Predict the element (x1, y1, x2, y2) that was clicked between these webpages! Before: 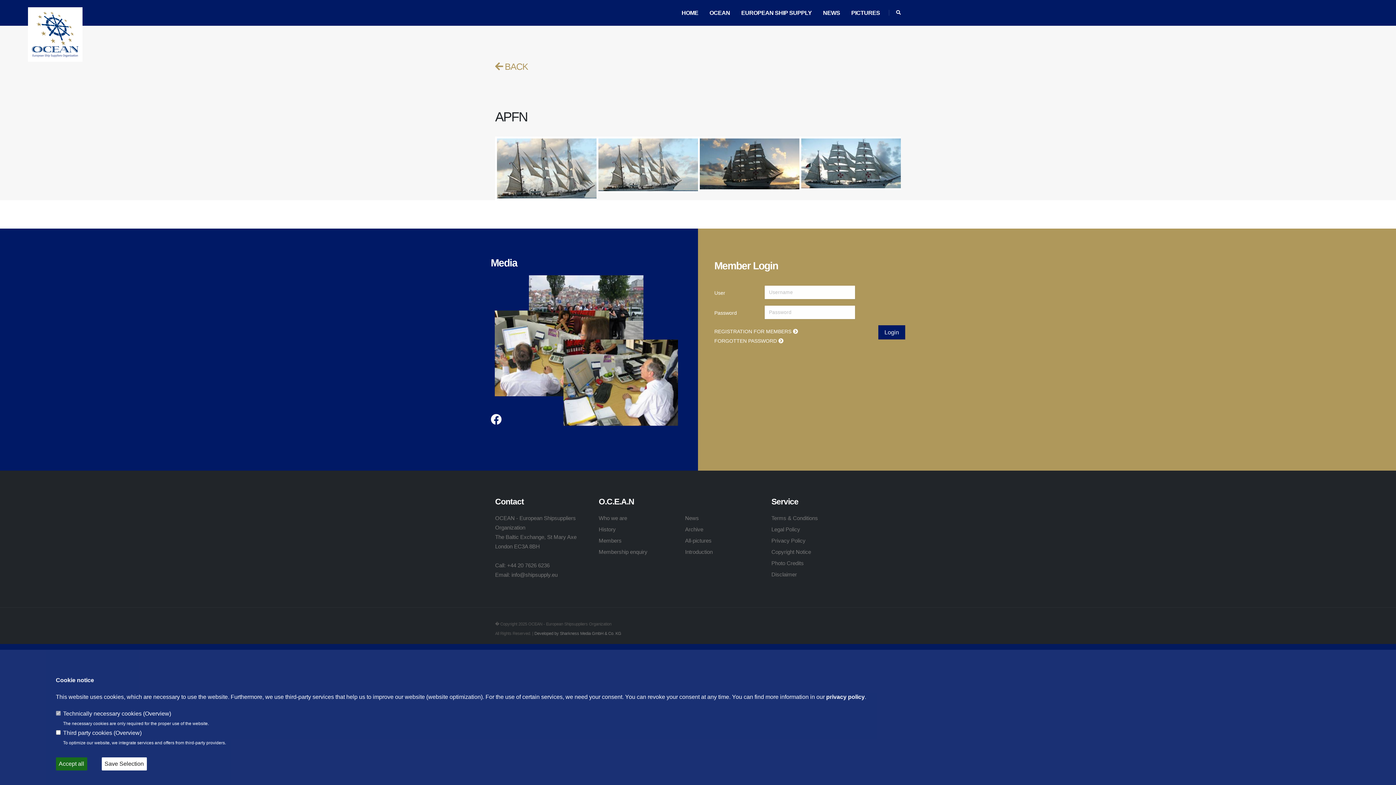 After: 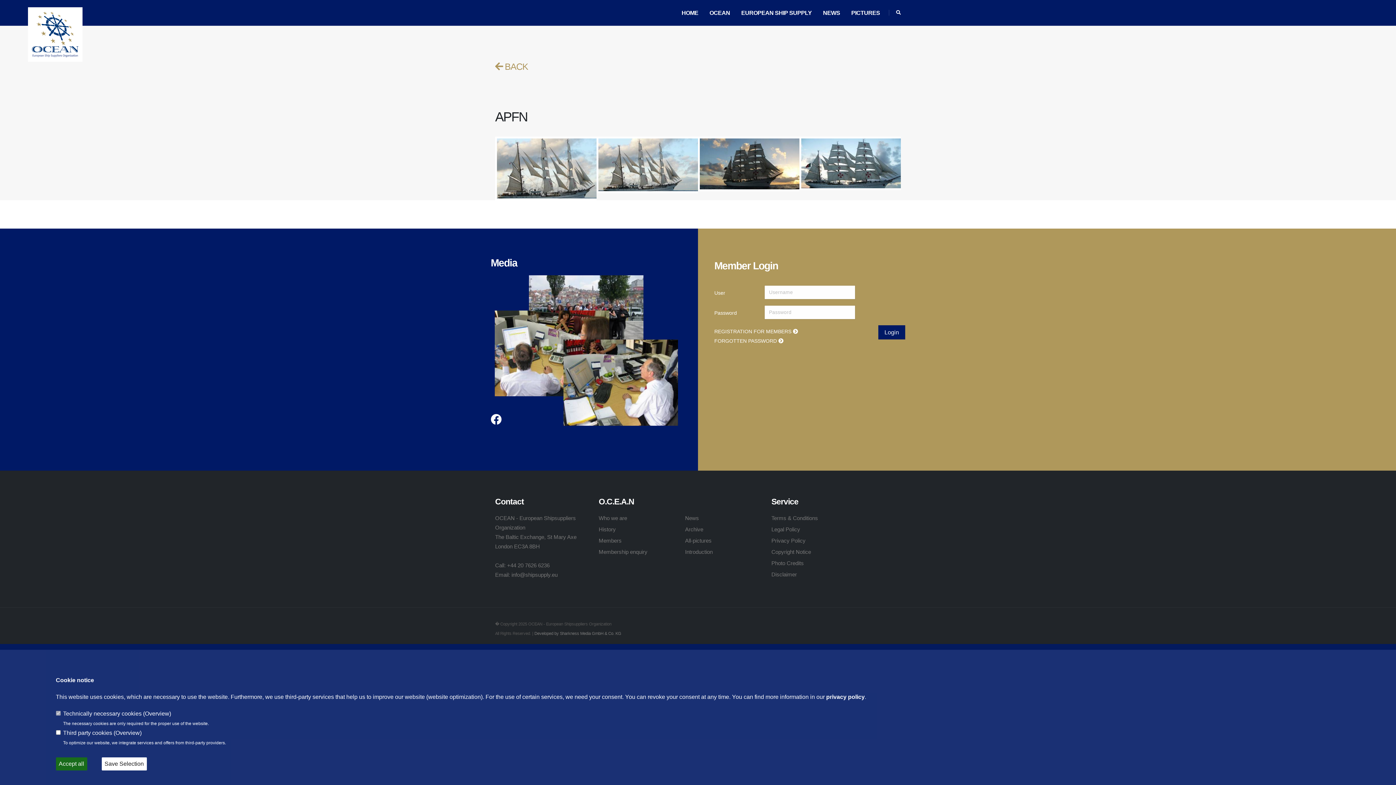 Action: bbox: (598, 526, 616, 532) label: History